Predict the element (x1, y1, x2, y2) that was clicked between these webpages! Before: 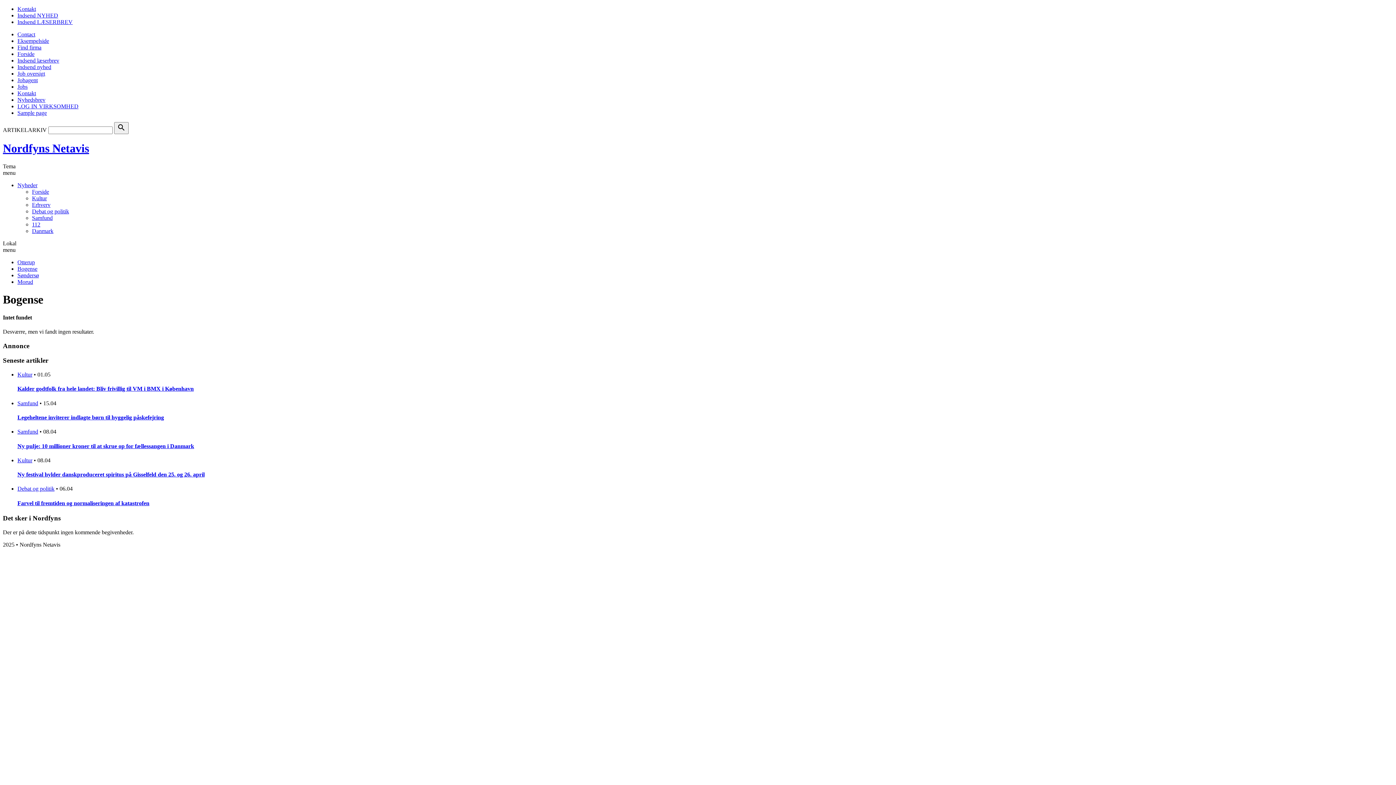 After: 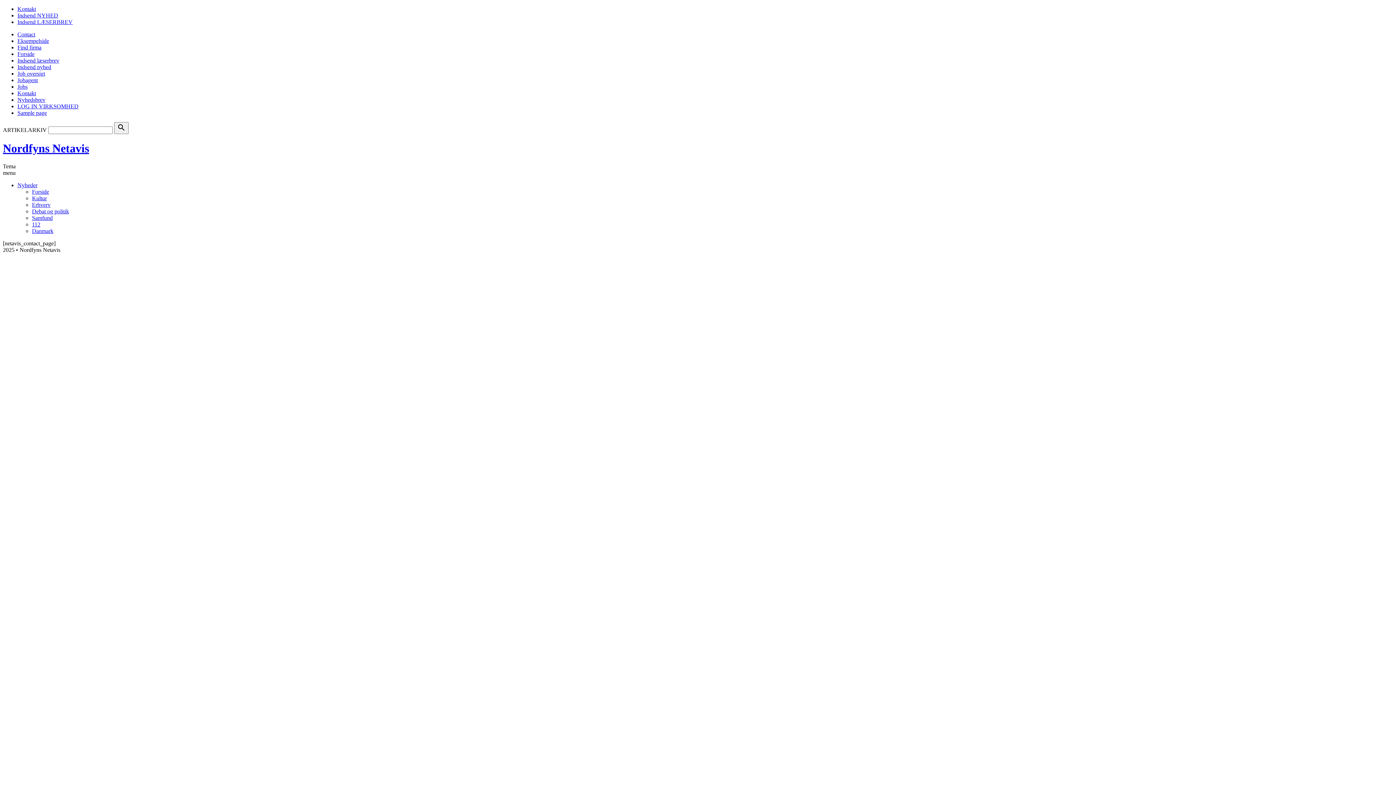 Action: bbox: (17, 5, 36, 12) label: Kontakt